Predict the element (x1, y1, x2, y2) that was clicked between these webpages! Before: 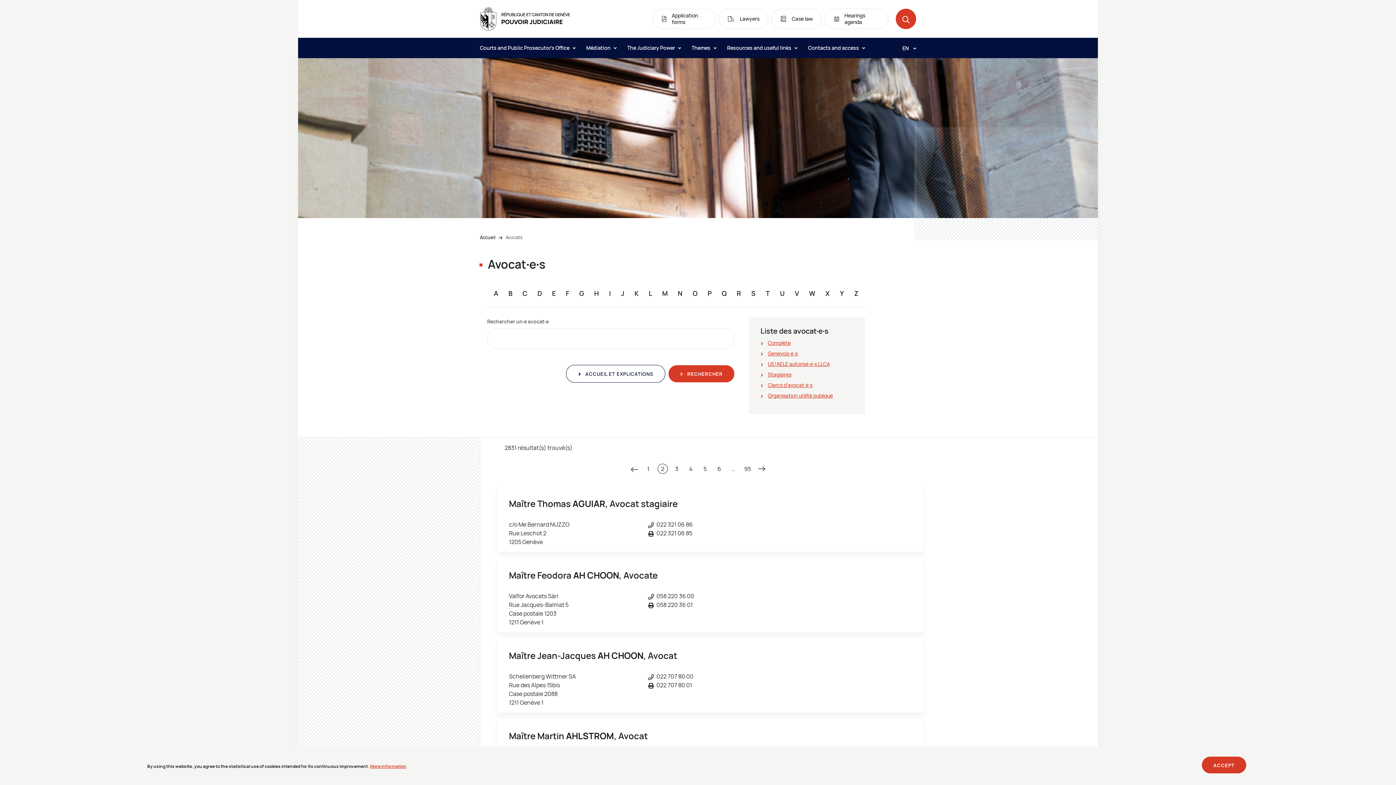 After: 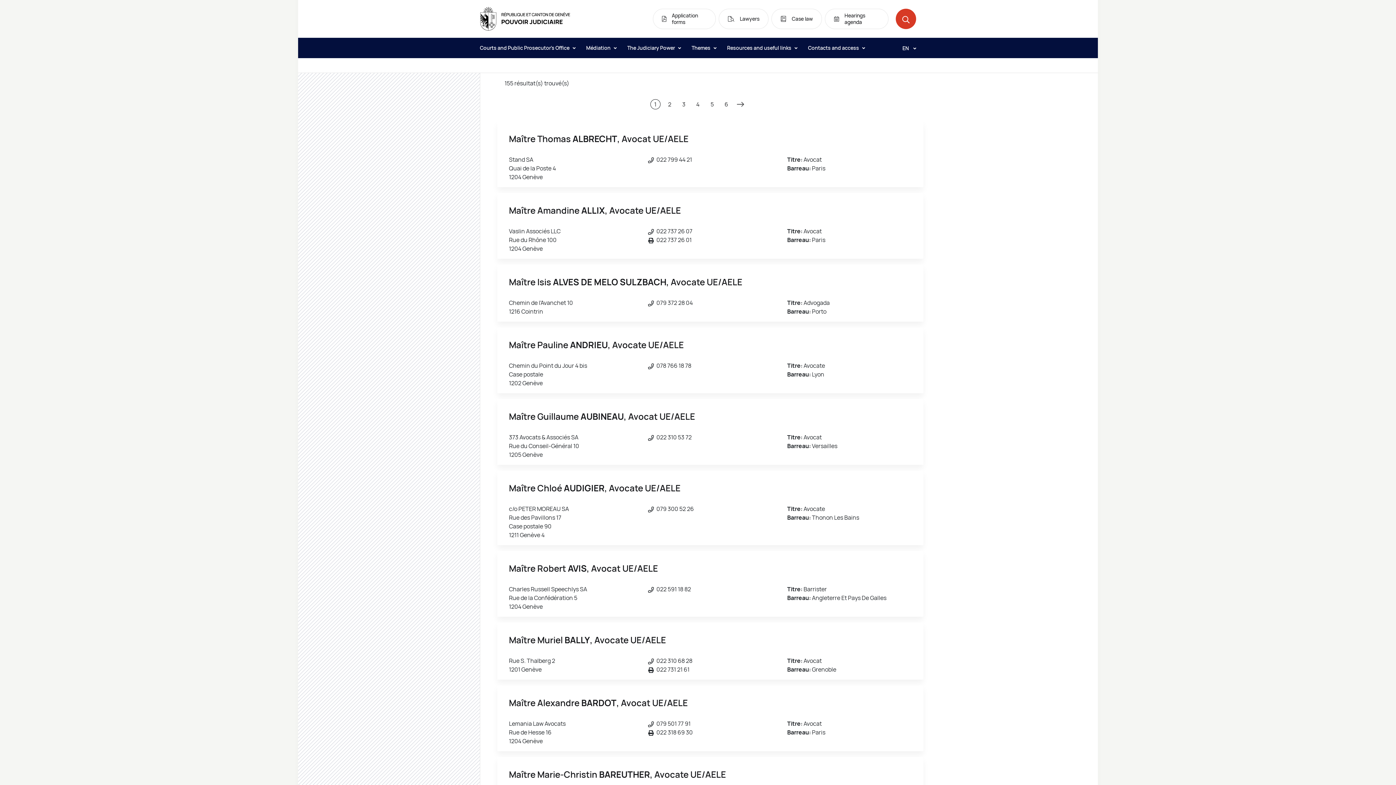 Action: bbox: (768, 360, 830, 367) label: UE/AELE autorisé∙e∙s LLCA